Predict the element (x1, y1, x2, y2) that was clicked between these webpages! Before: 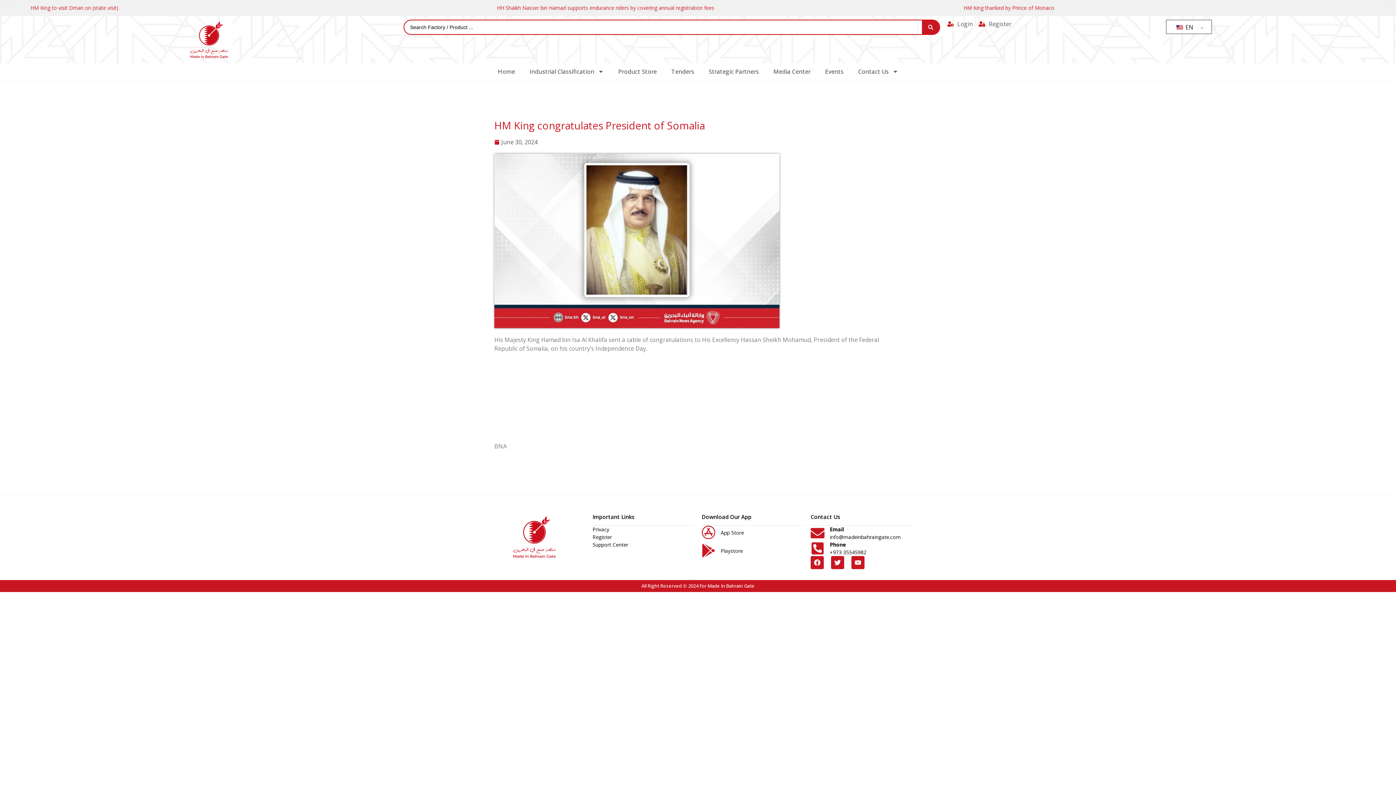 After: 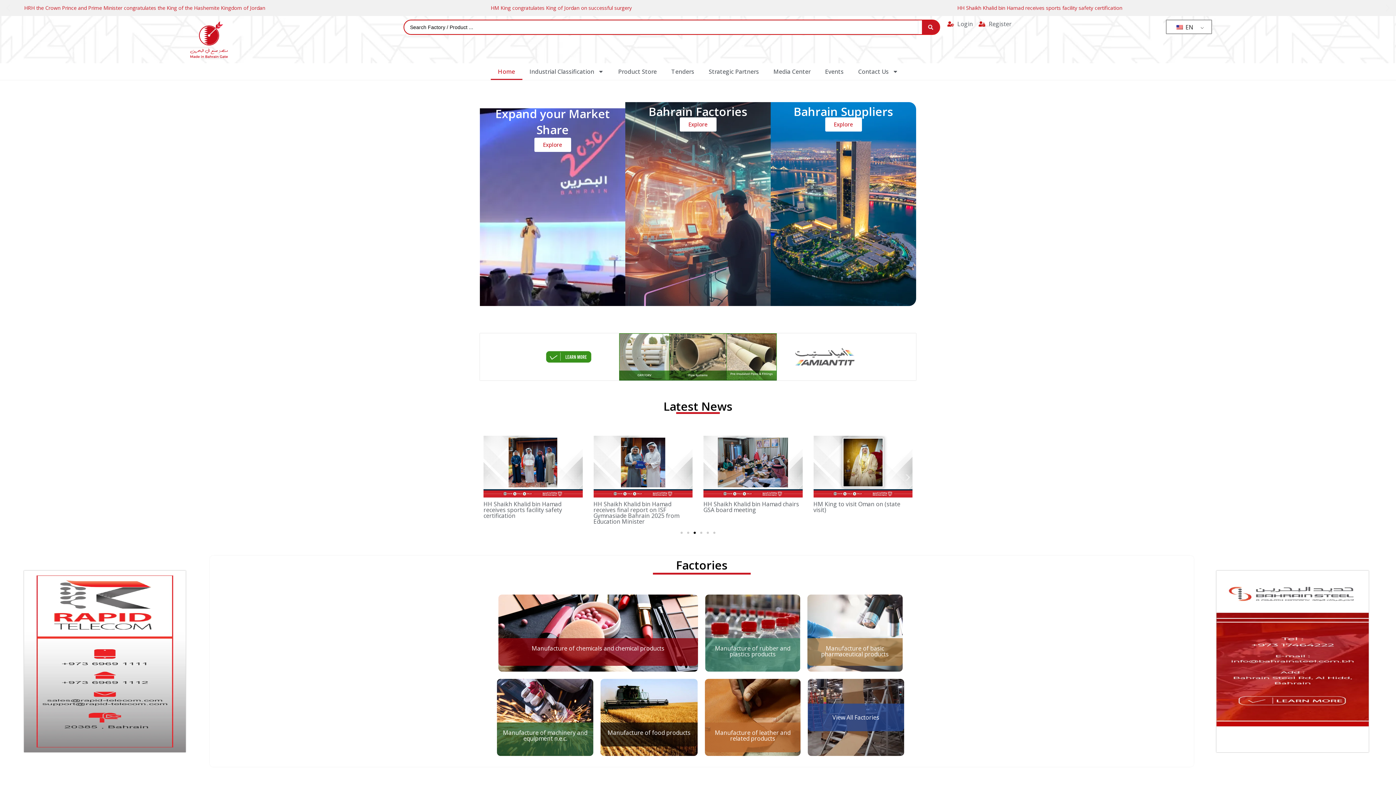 Action: bbox: (21, 19, 396, 59)